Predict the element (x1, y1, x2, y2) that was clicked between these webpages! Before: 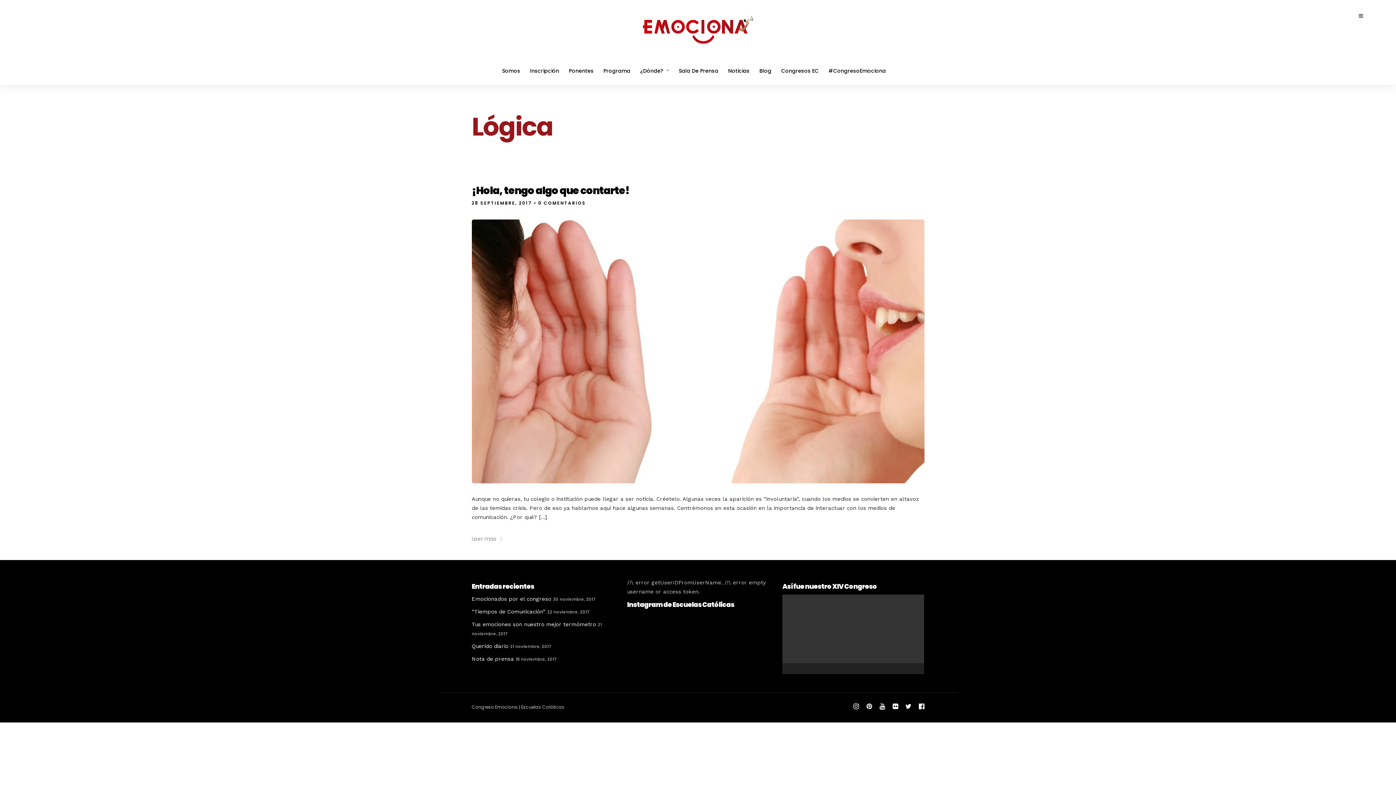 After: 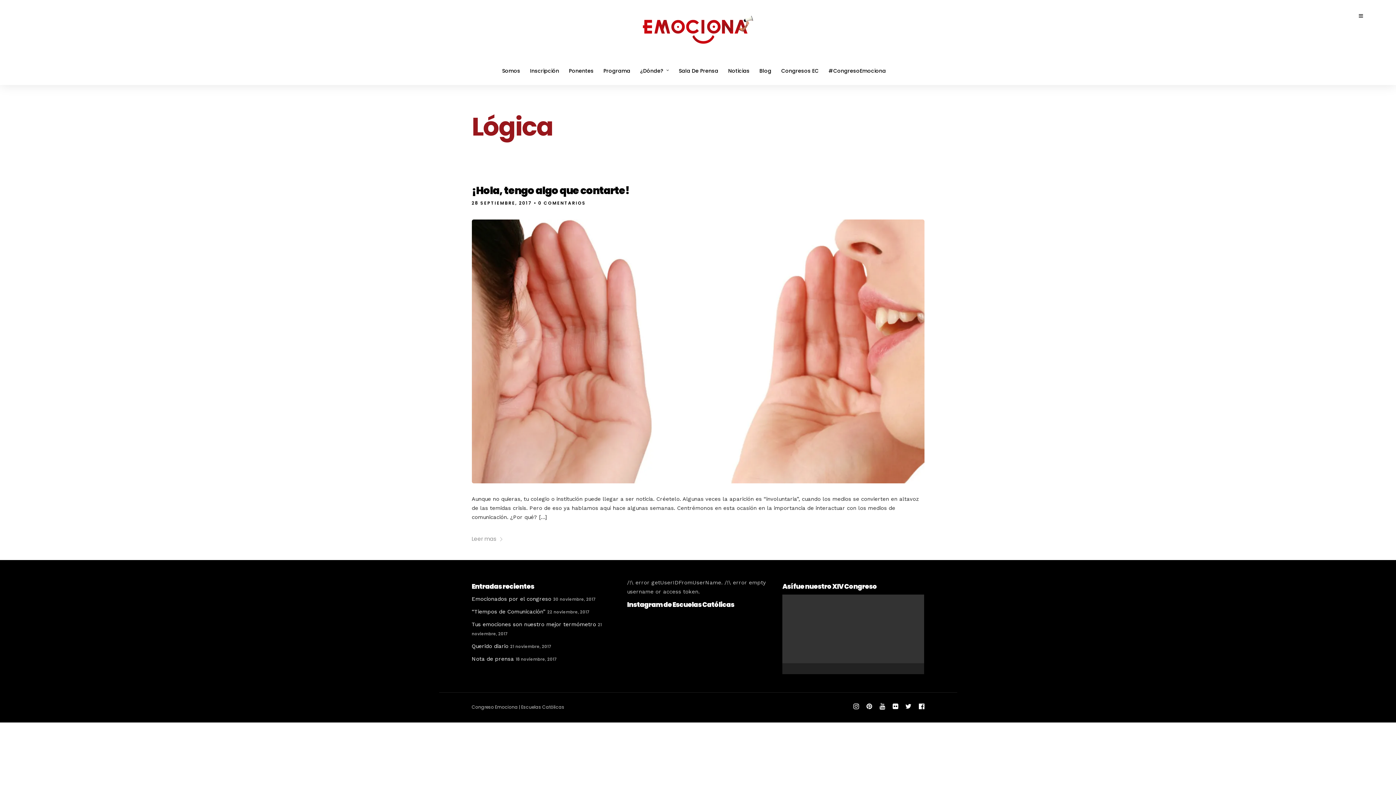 Action: bbox: (88, 12, 93, 18)